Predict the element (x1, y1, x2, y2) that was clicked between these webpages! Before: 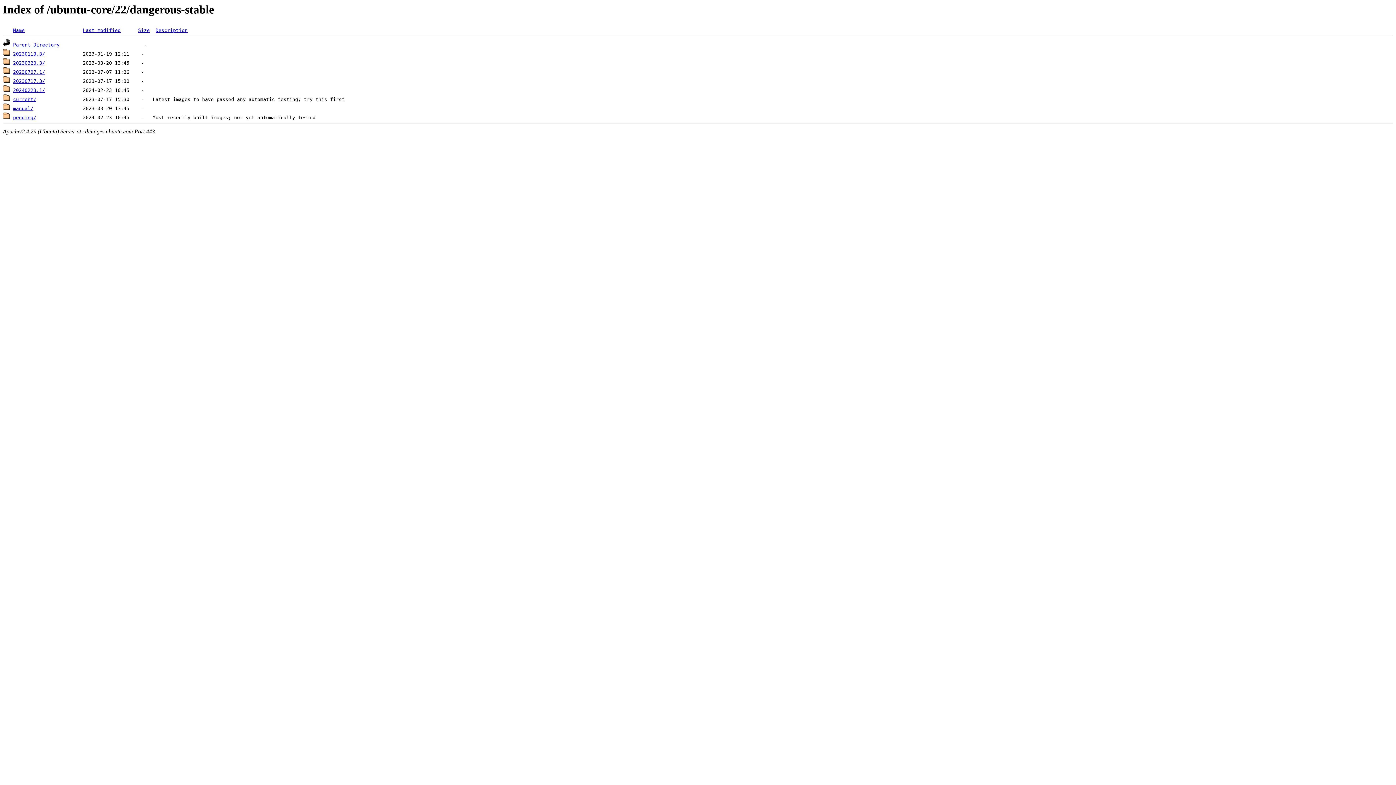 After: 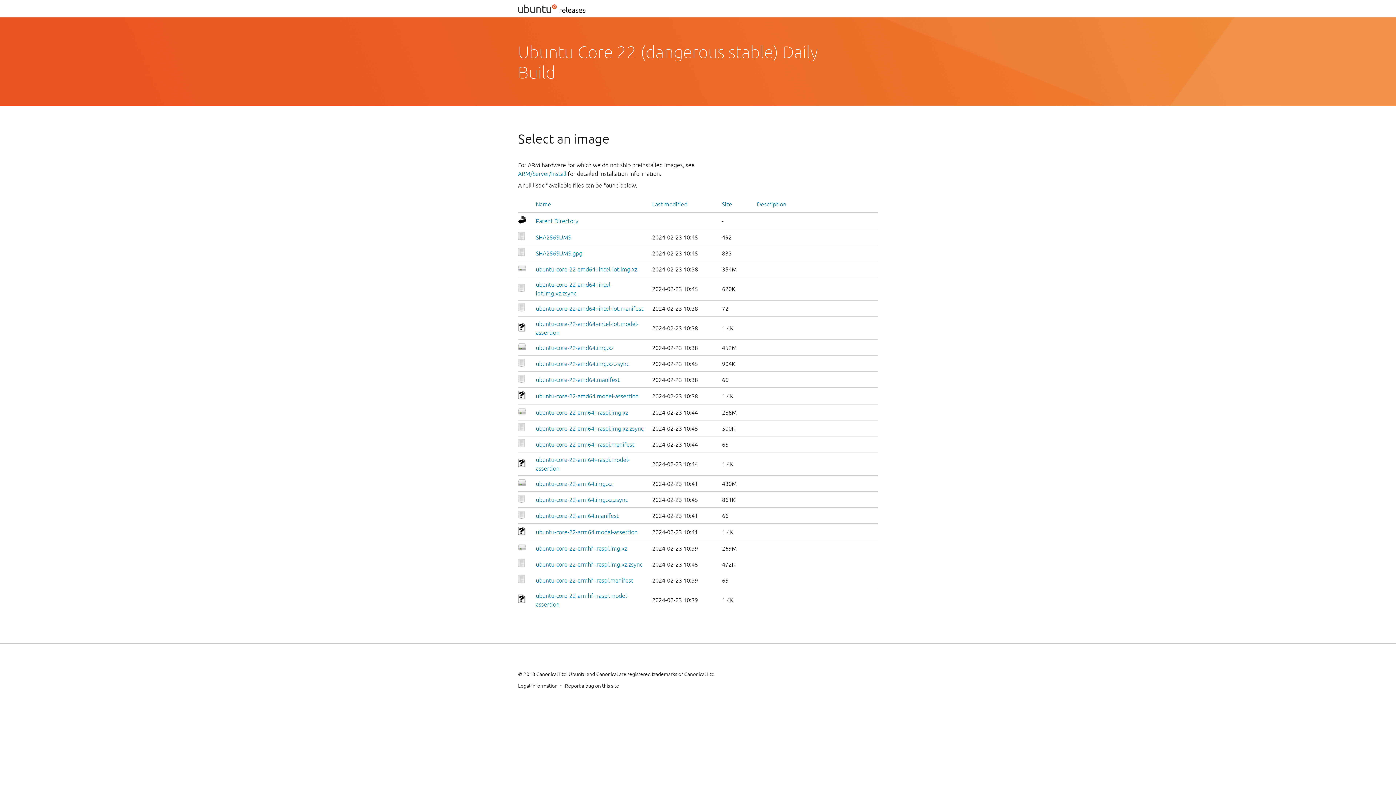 Action: label: pending/ bbox: (13, 115, 36, 120)